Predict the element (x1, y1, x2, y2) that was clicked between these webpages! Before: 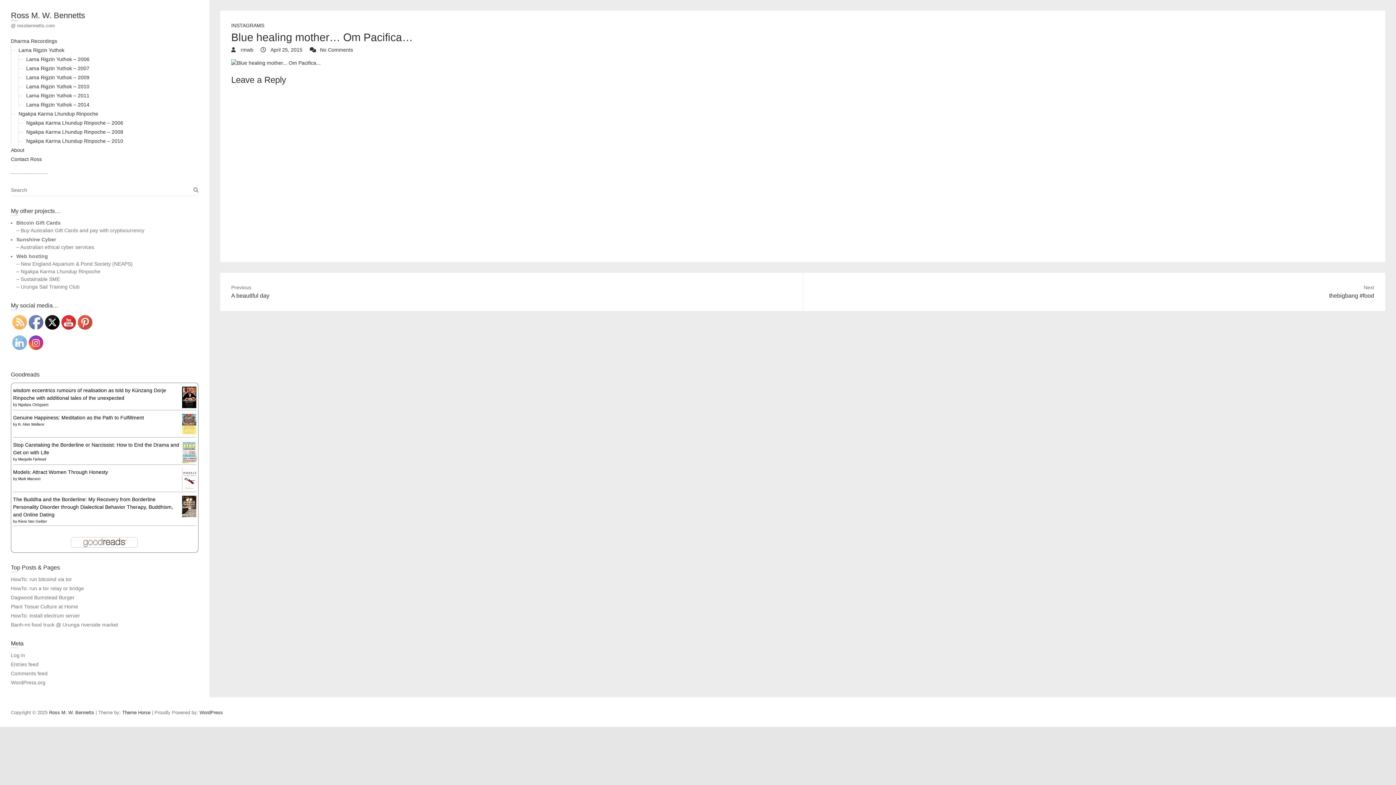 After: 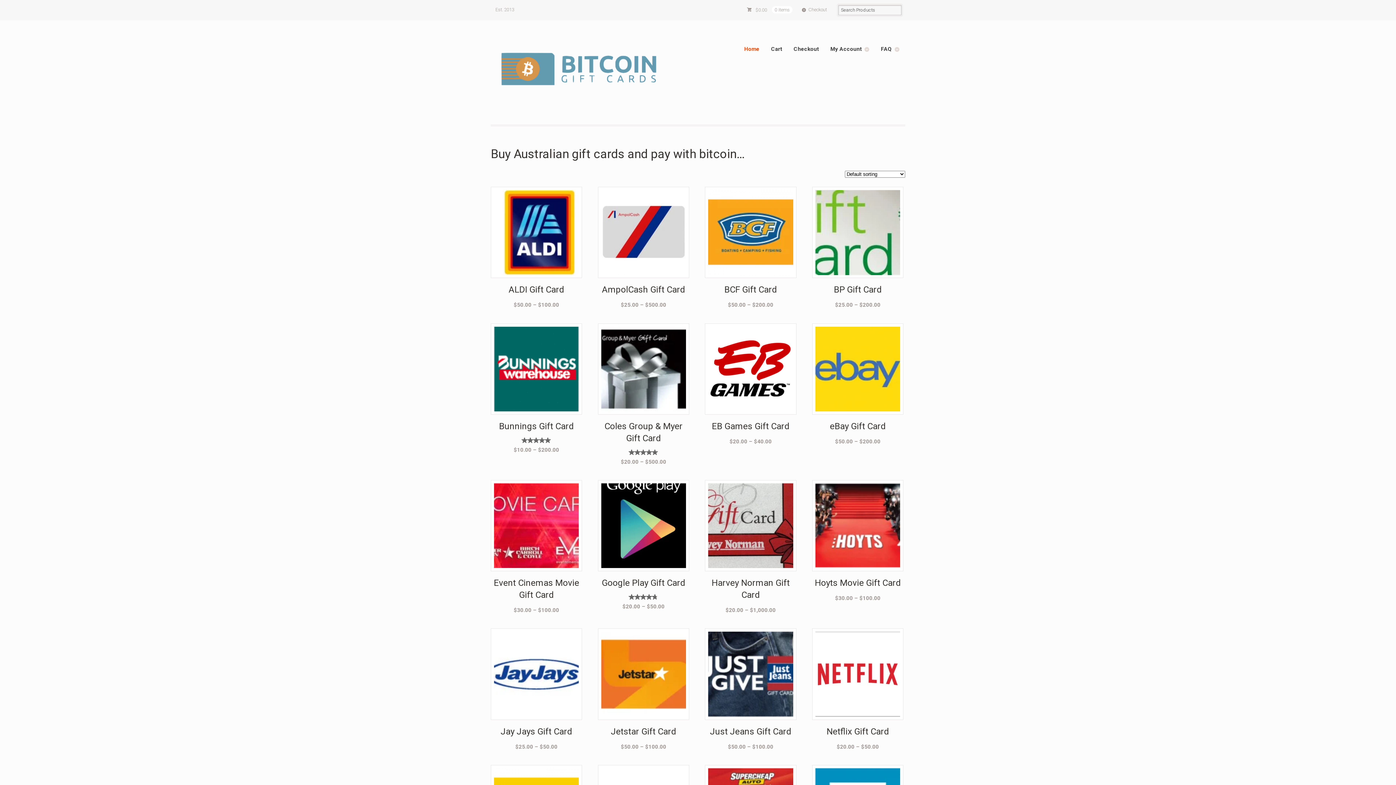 Action: label: Bitcoin Gift Cards bbox: (16, 220, 60, 225)